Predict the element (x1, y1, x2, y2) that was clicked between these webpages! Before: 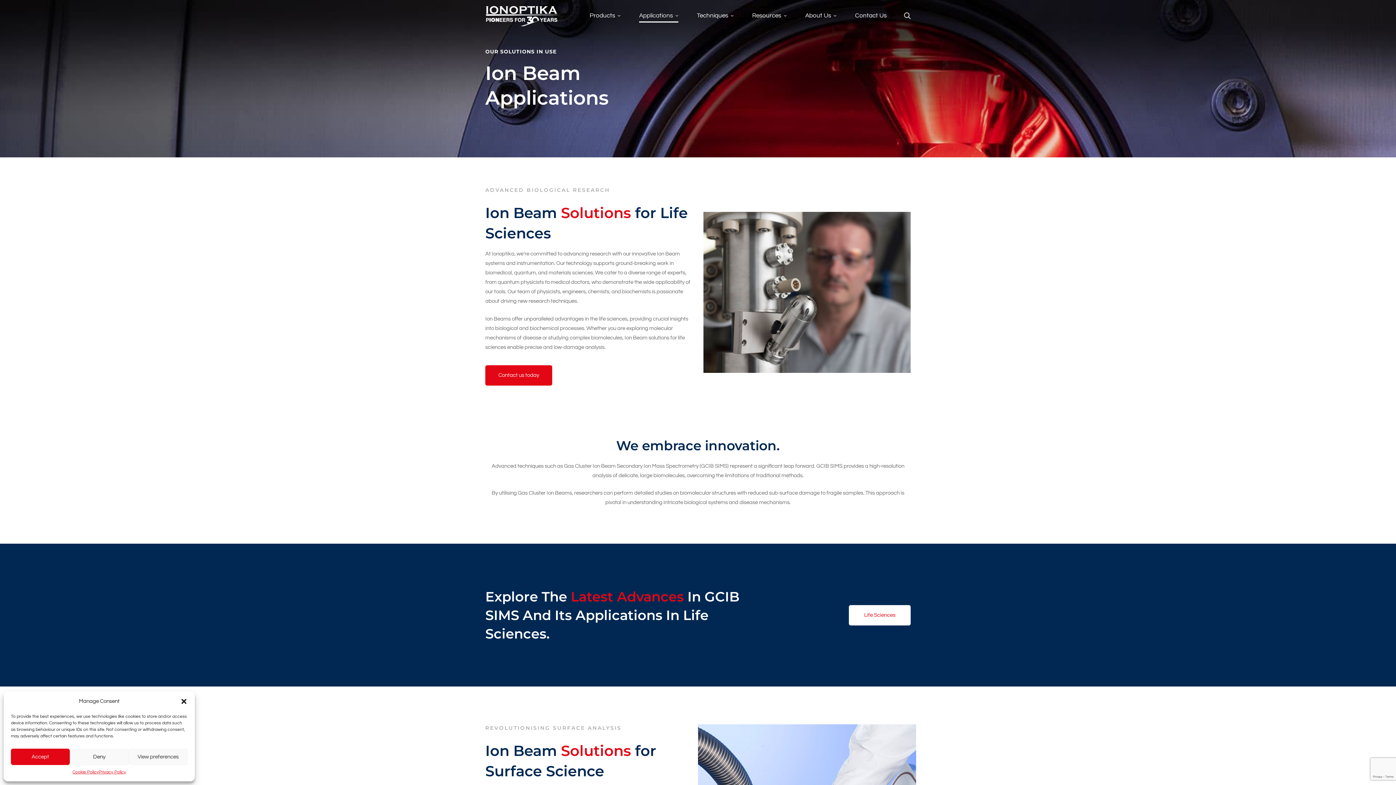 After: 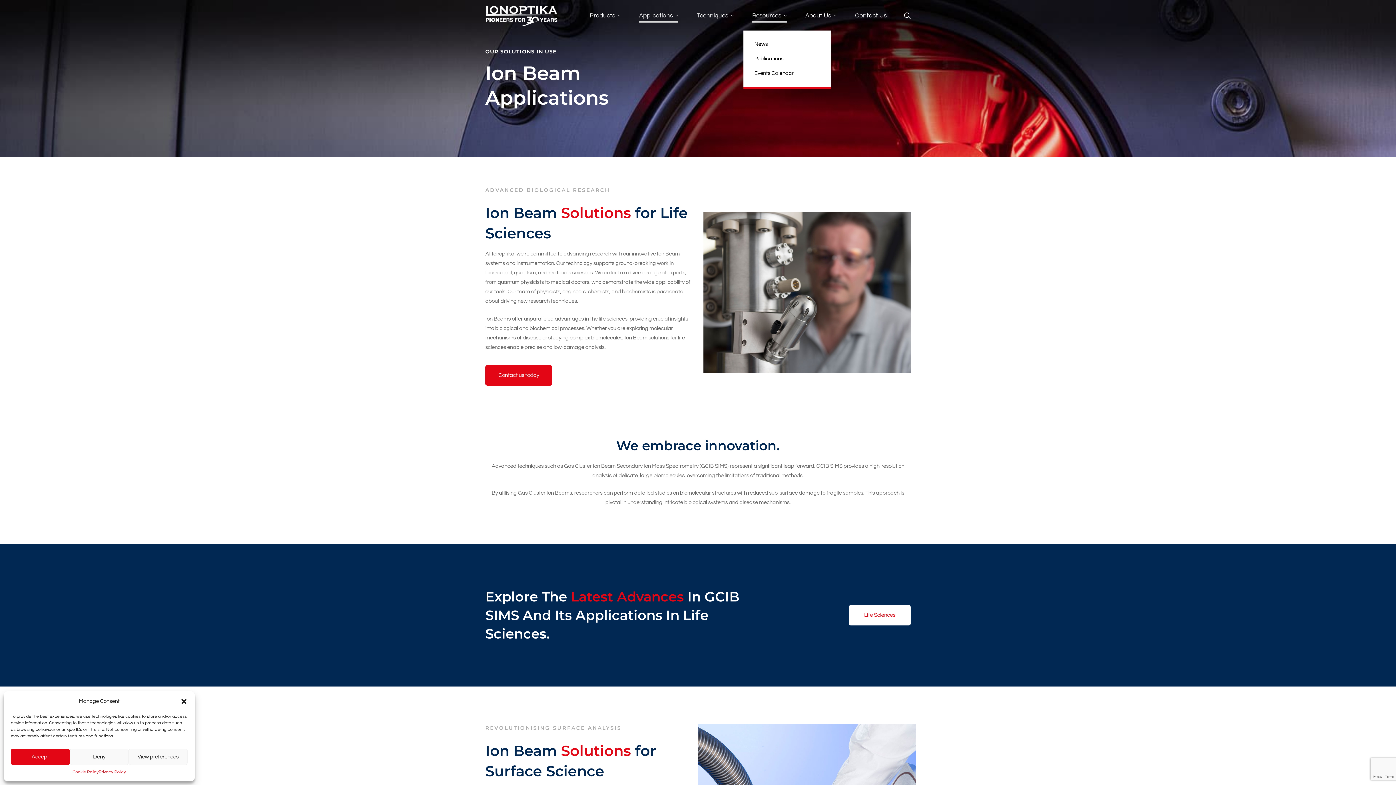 Action: bbox: (743, 0, 795, 30) label: Resources